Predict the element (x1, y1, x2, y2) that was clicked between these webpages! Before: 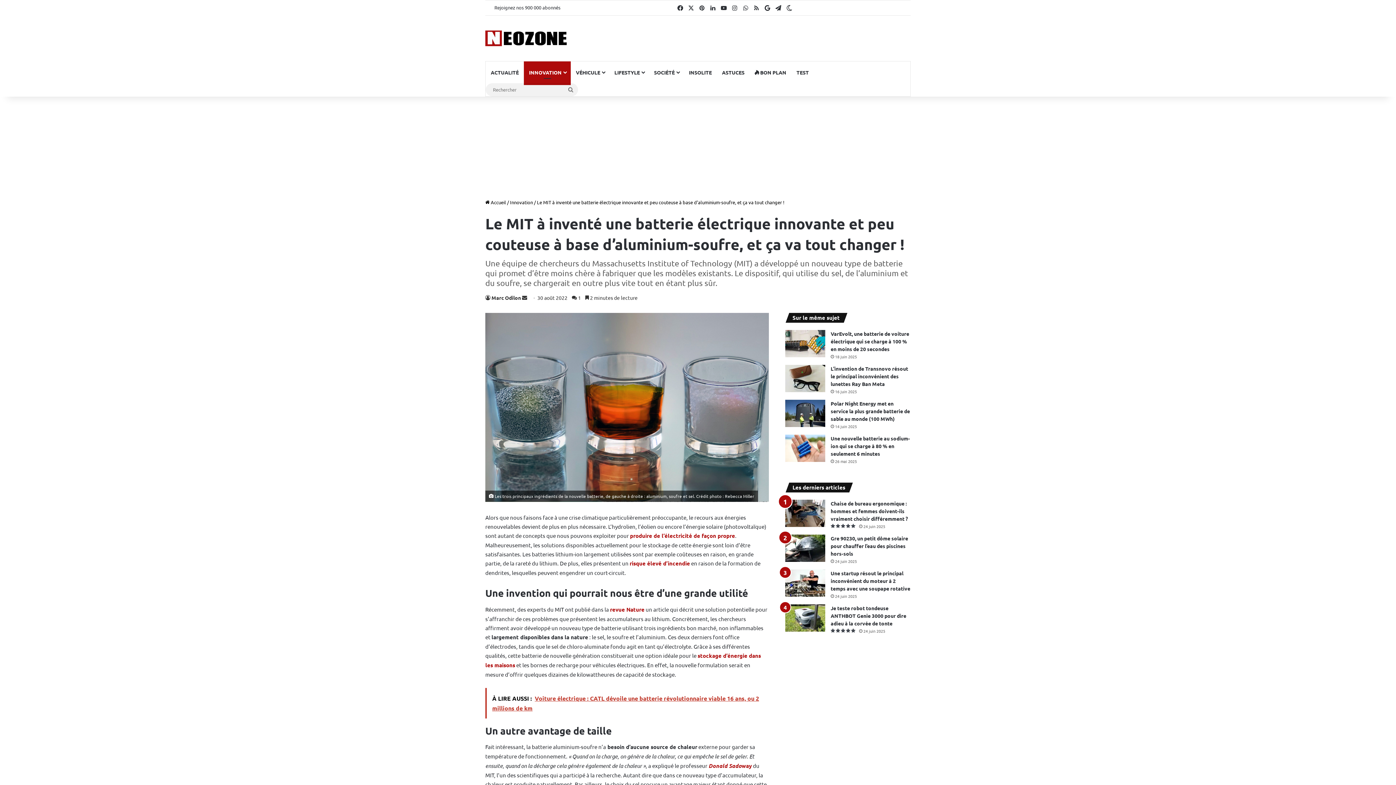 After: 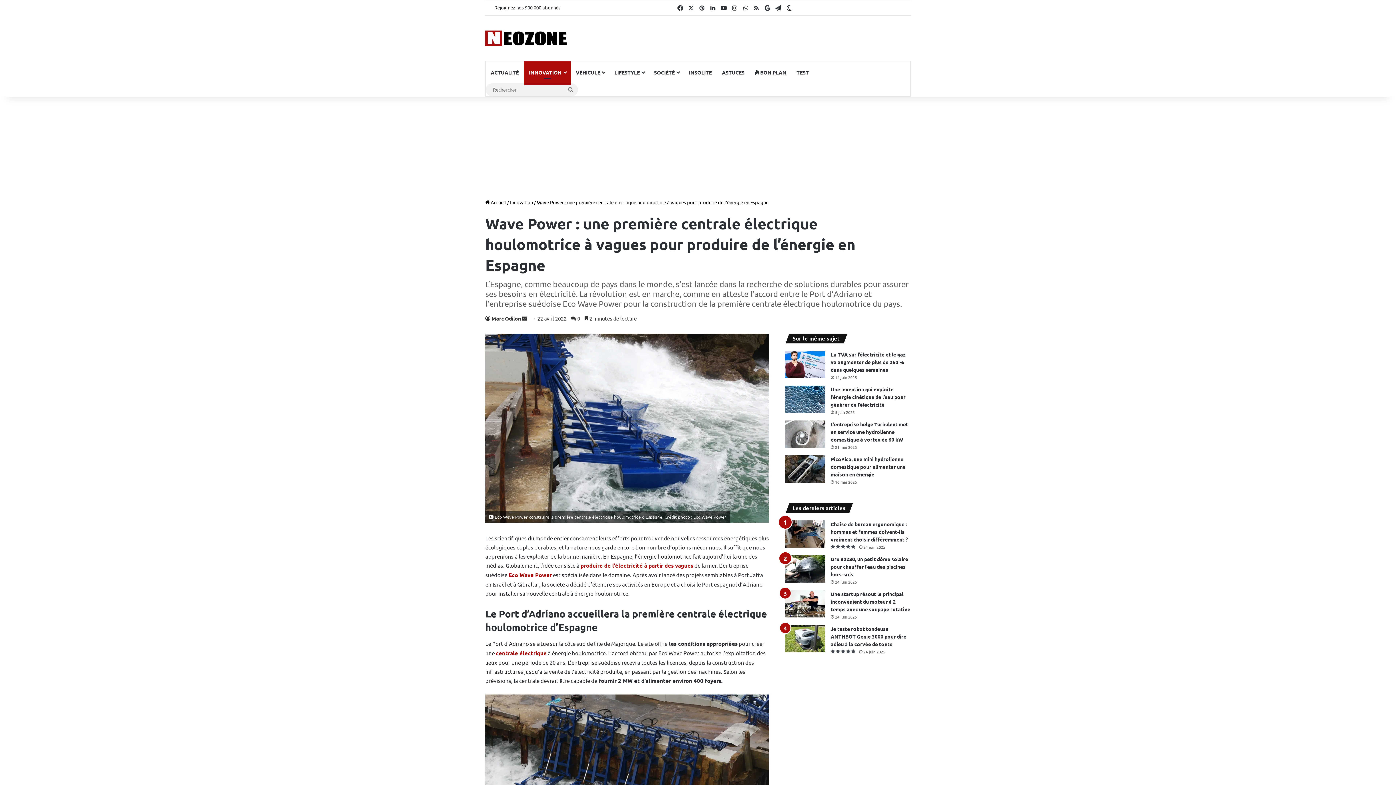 Action: label: produire de l’électricité de façon propre bbox: (630, 532, 735, 539)